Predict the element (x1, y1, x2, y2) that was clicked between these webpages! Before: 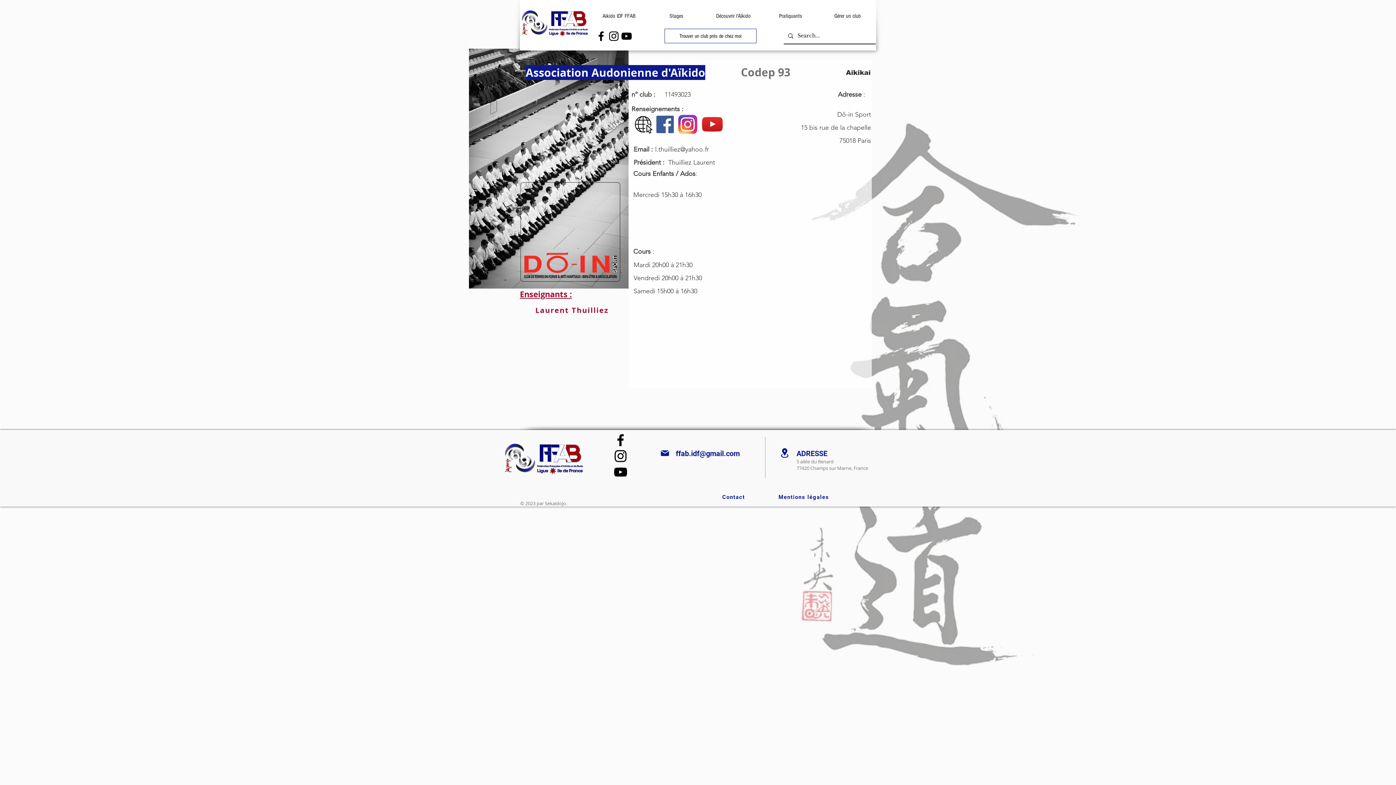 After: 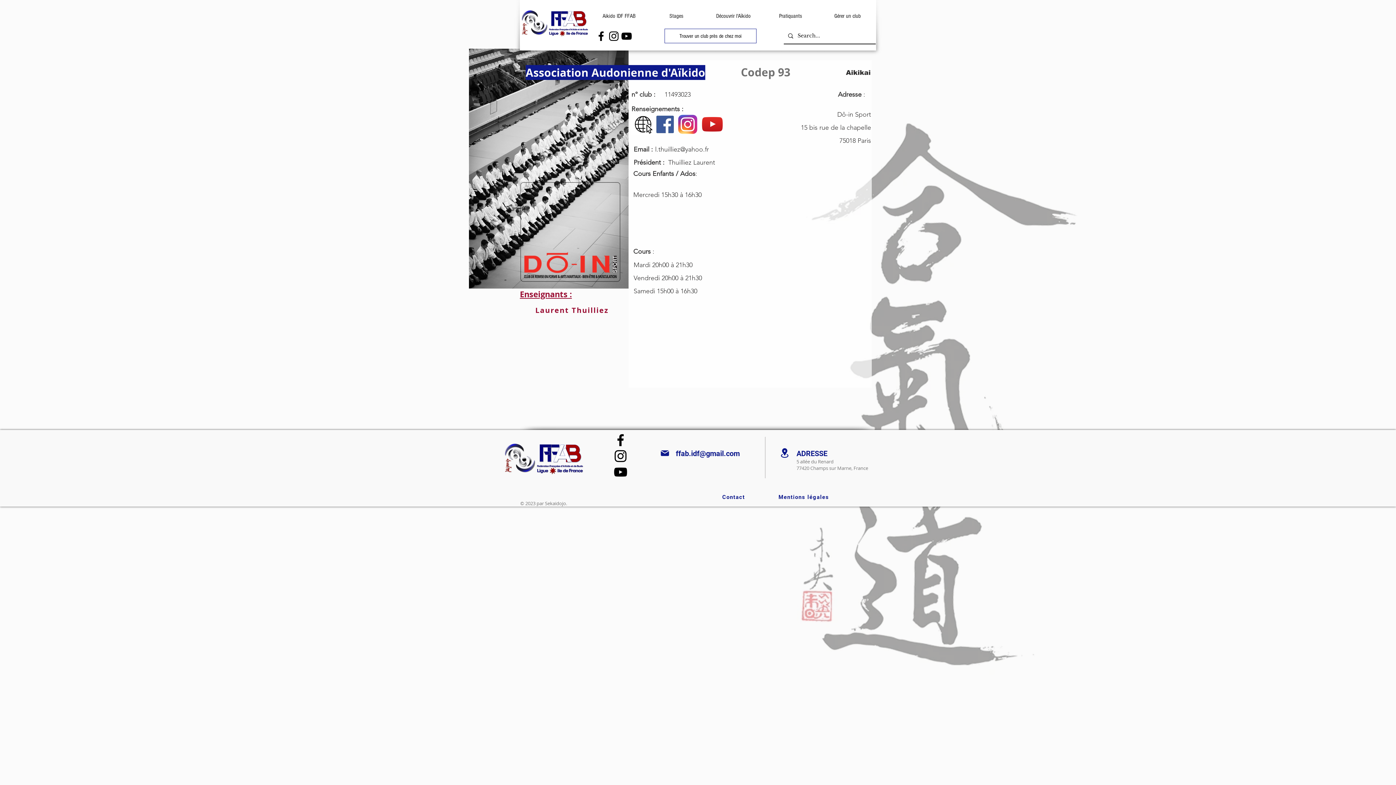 Action: bbox: (520, 317, 625, 332)